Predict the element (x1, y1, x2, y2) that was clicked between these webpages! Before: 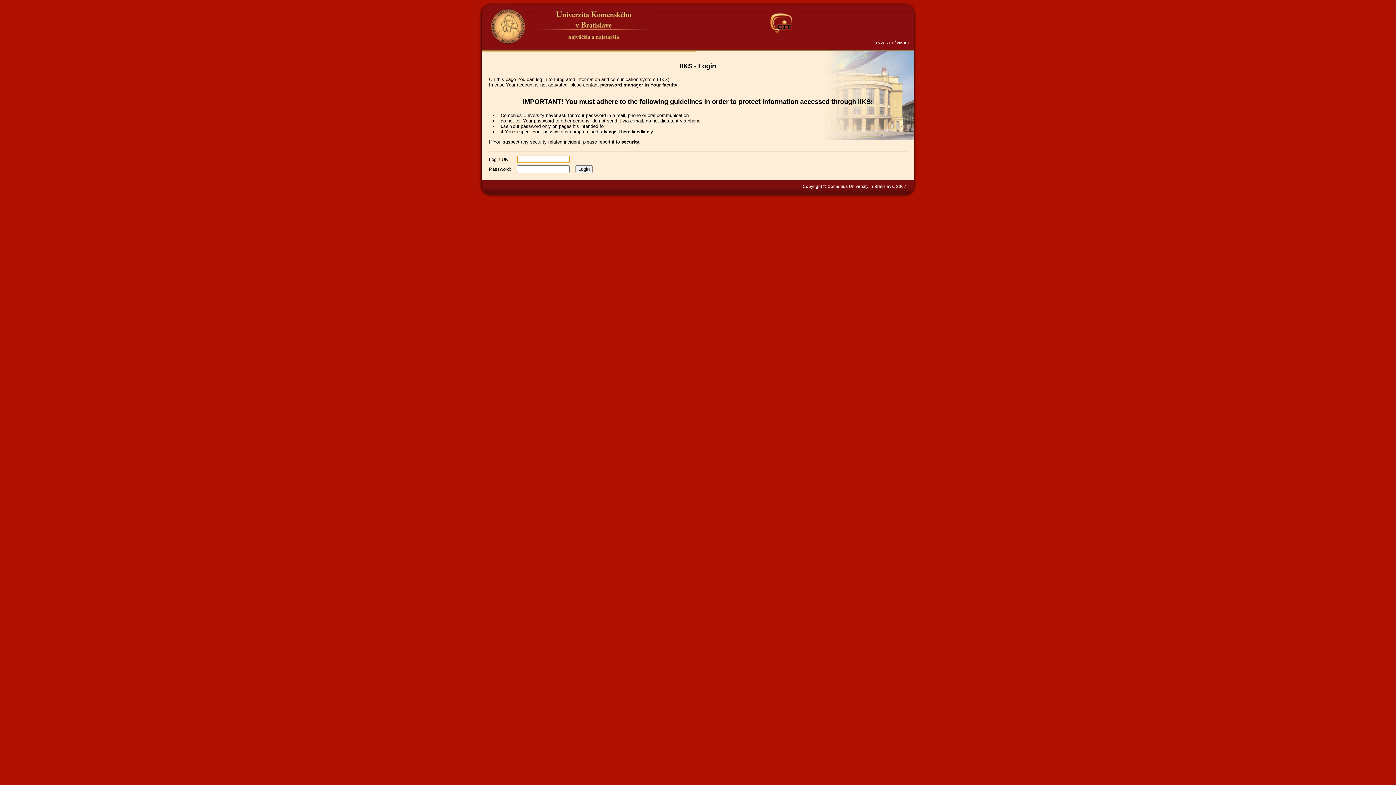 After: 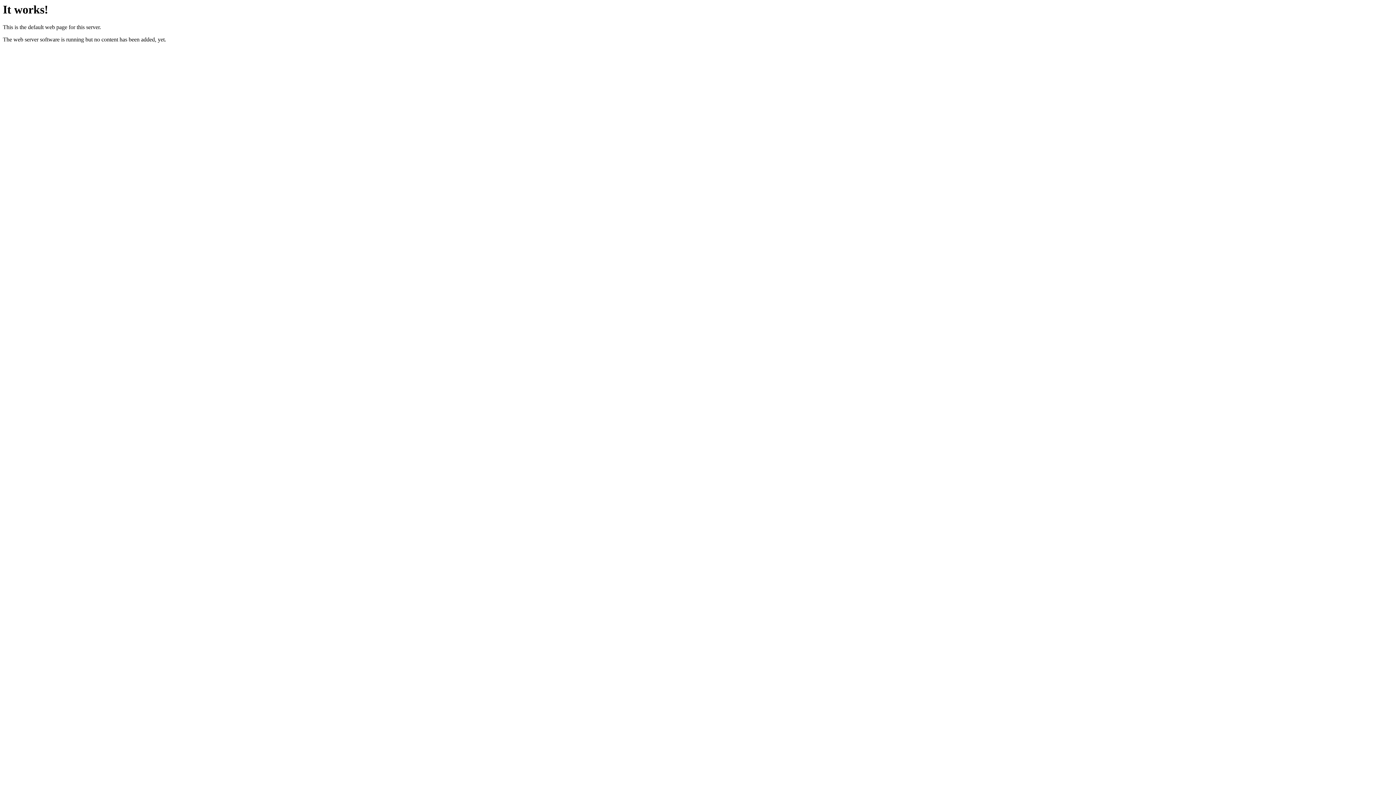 Action: bbox: (490, 9, 525, 43)